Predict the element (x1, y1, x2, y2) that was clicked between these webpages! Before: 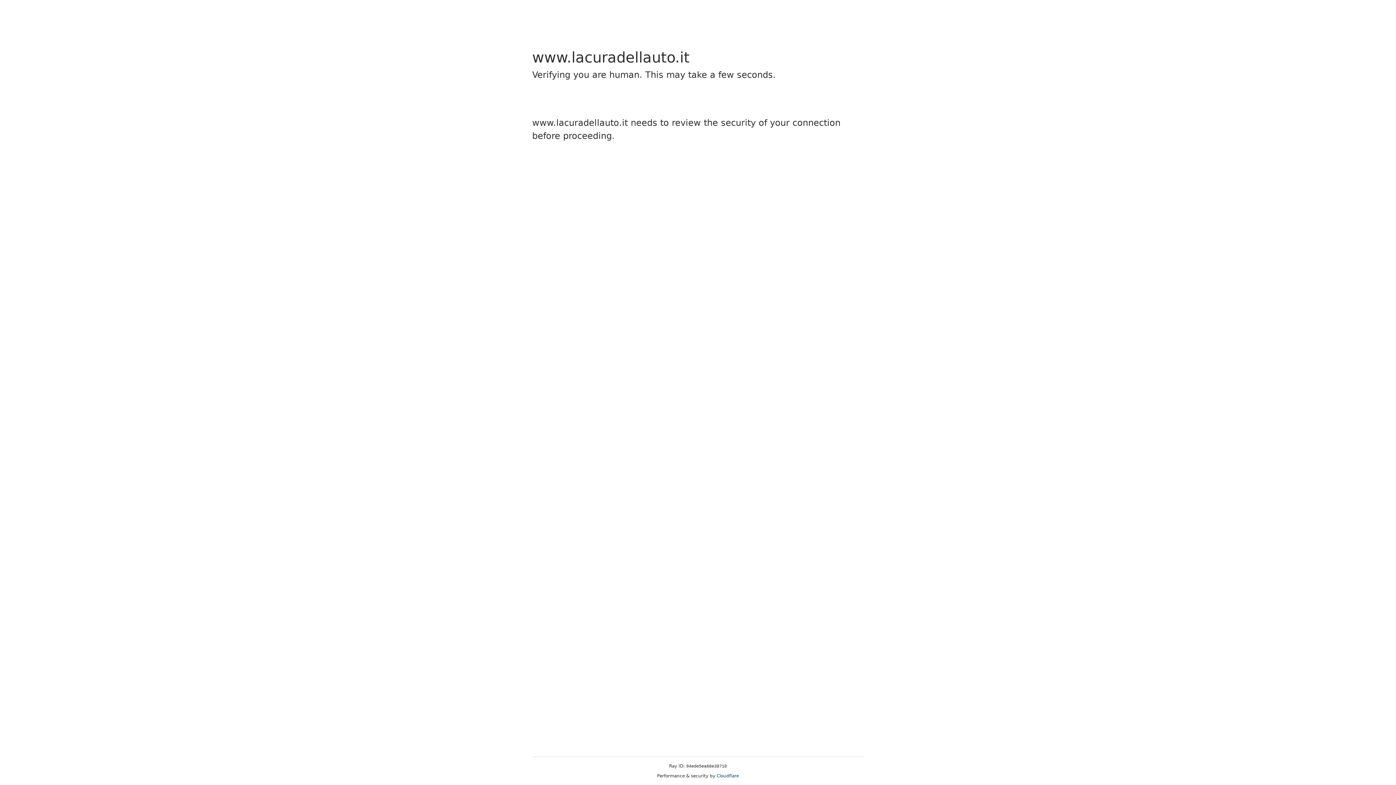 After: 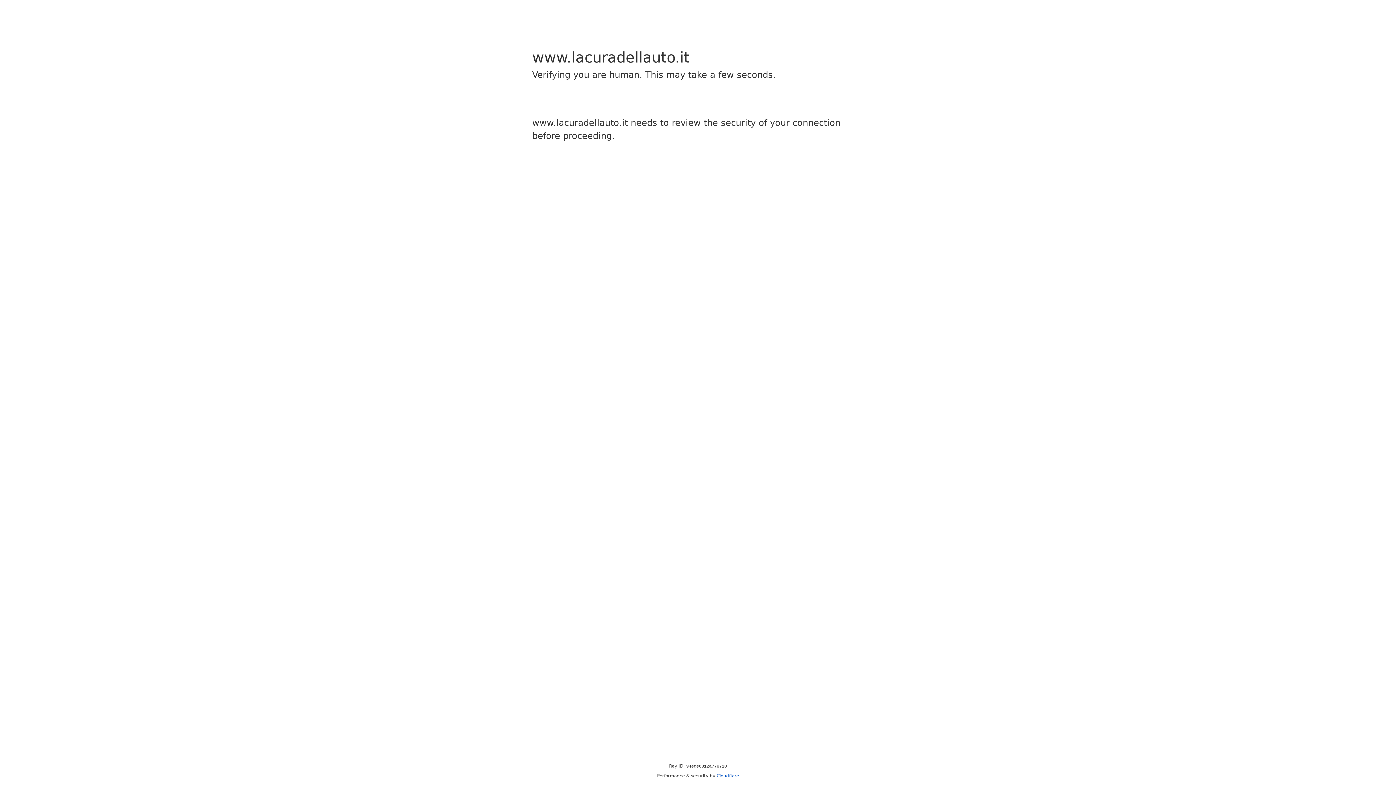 Action: bbox: (716, 773, 739, 778) label: Cloudflare